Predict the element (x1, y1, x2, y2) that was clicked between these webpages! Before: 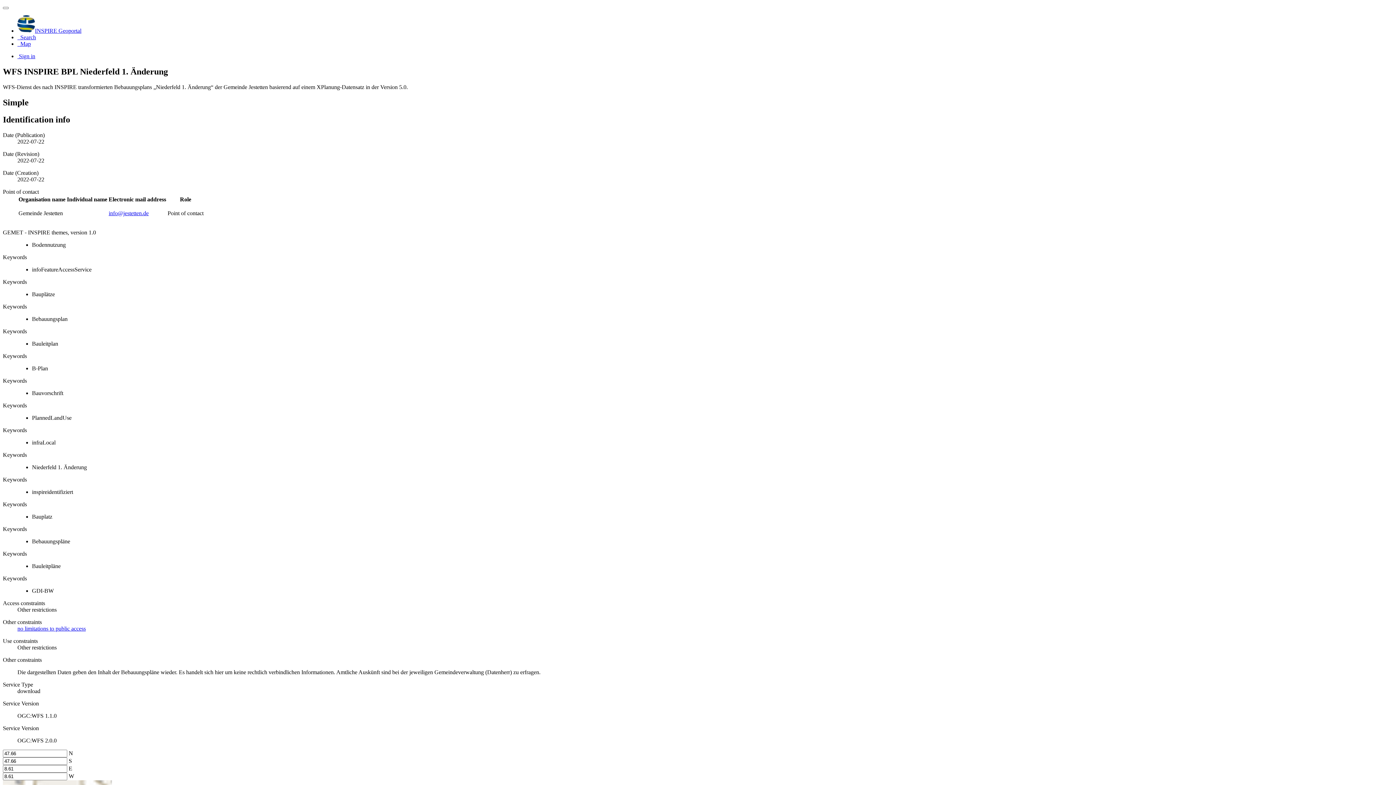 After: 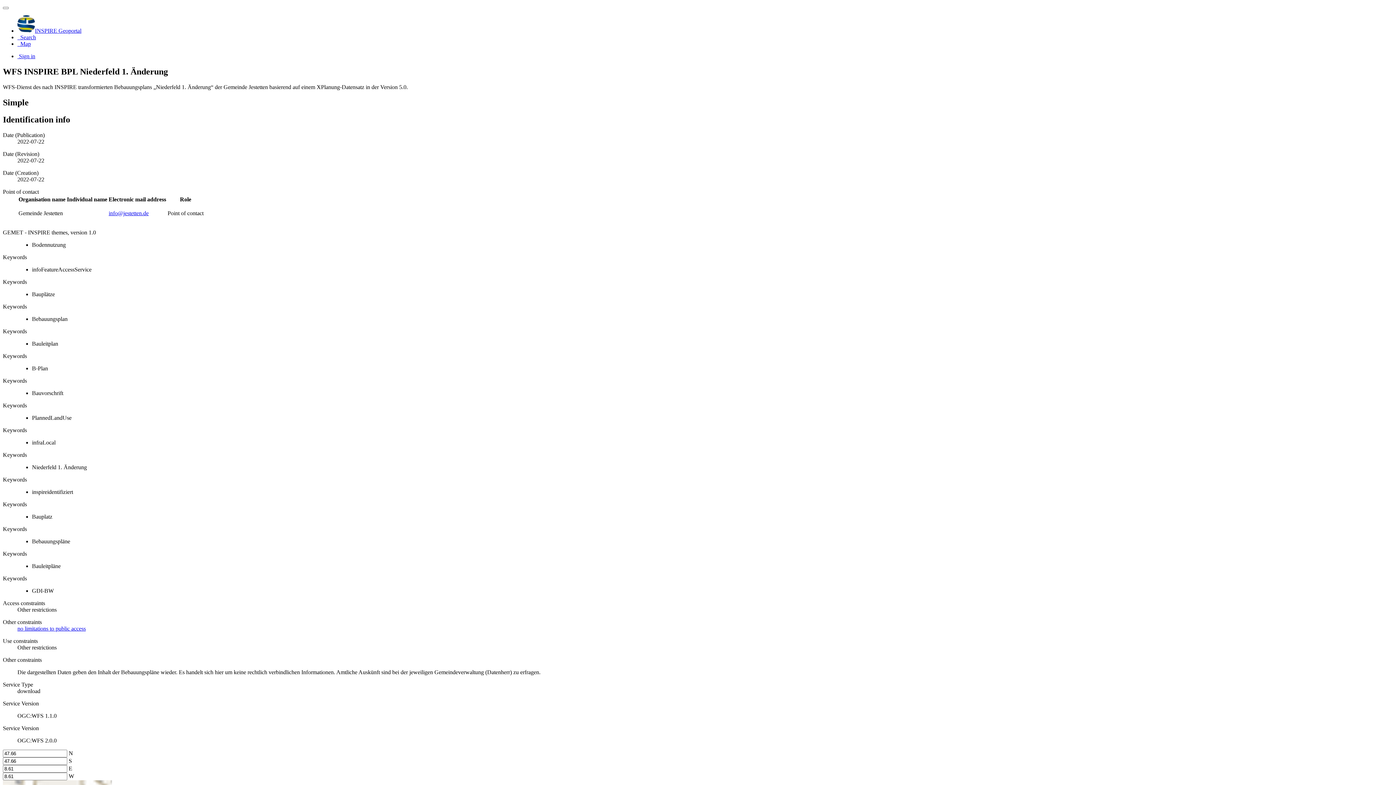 Action: bbox: (108, 210, 148, 216) label: info@jestetten.de